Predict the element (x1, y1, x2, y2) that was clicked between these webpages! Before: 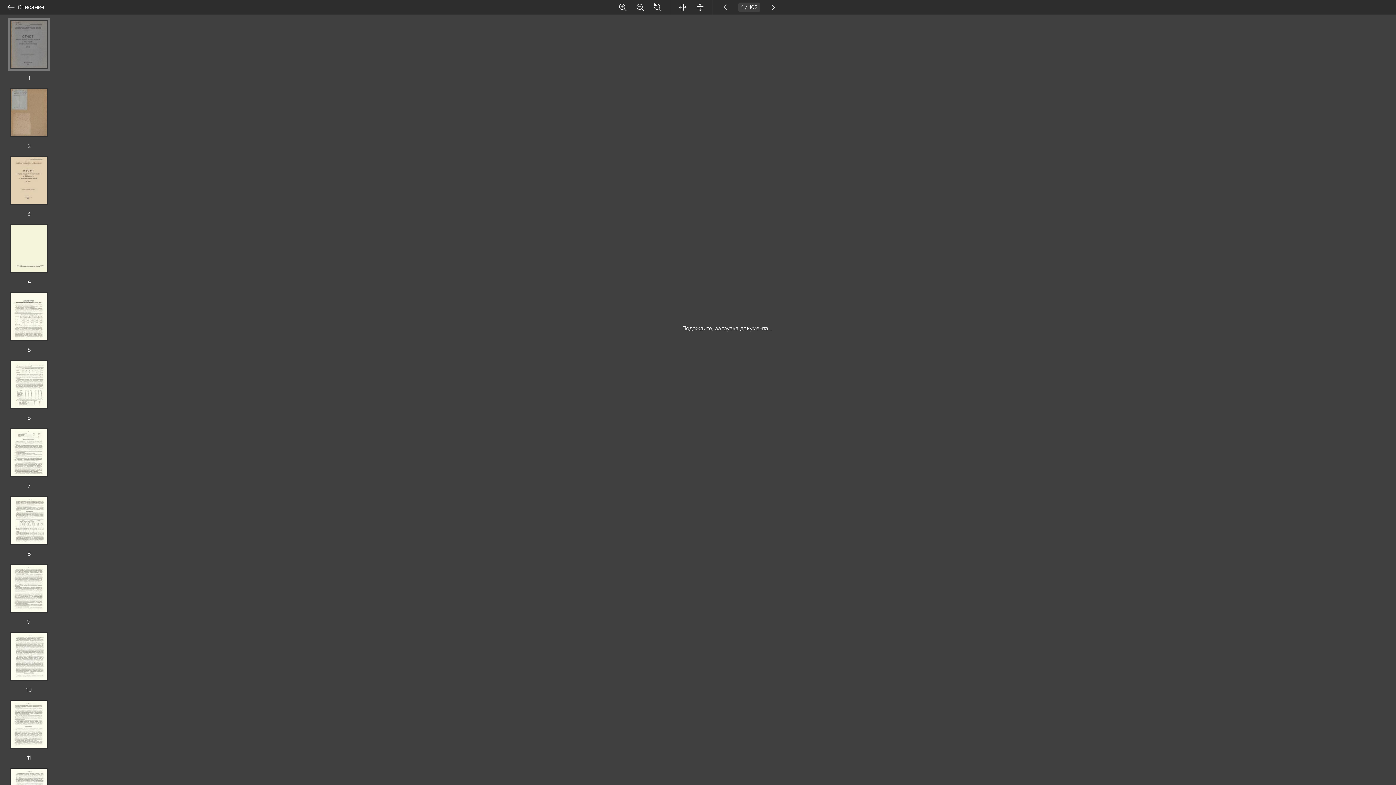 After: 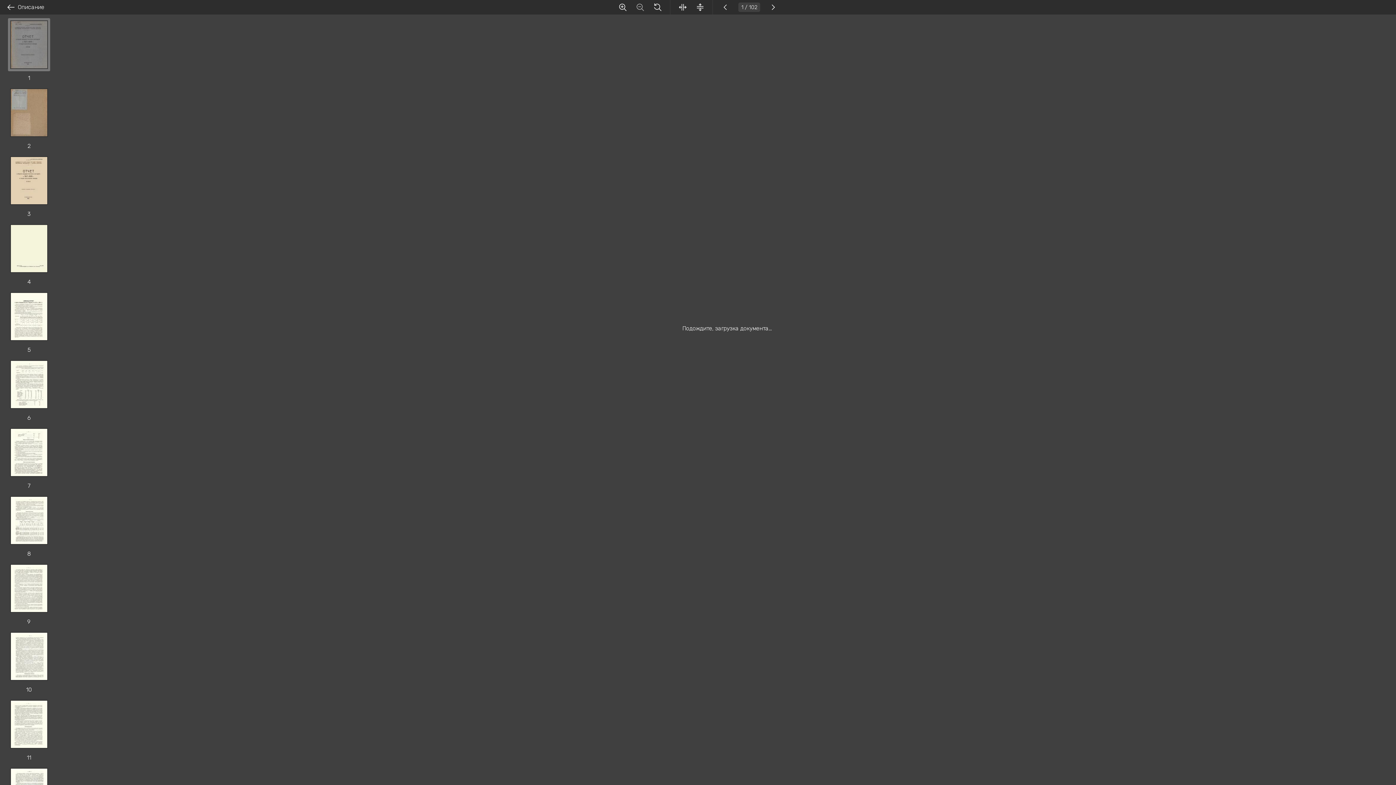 Action: bbox: (636, 2, 644, 11)